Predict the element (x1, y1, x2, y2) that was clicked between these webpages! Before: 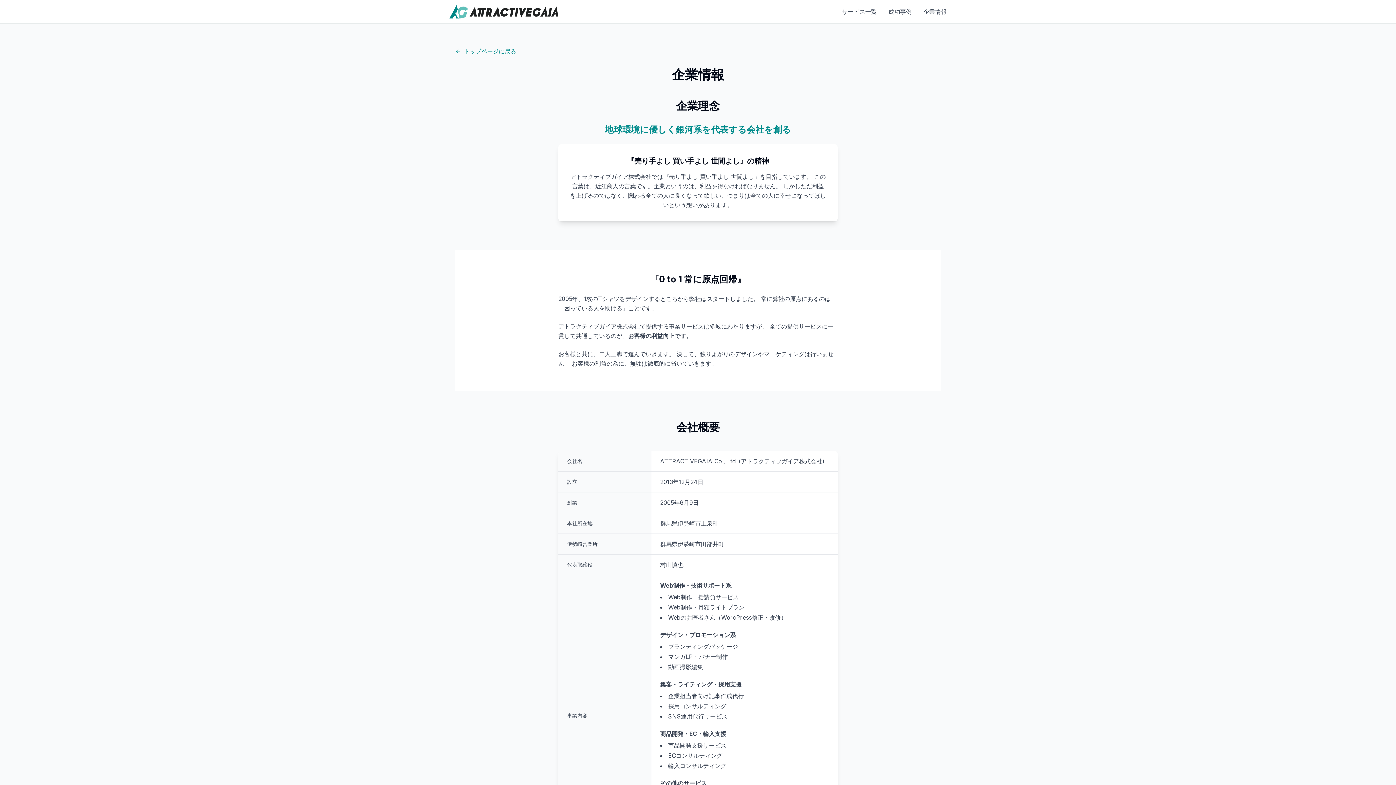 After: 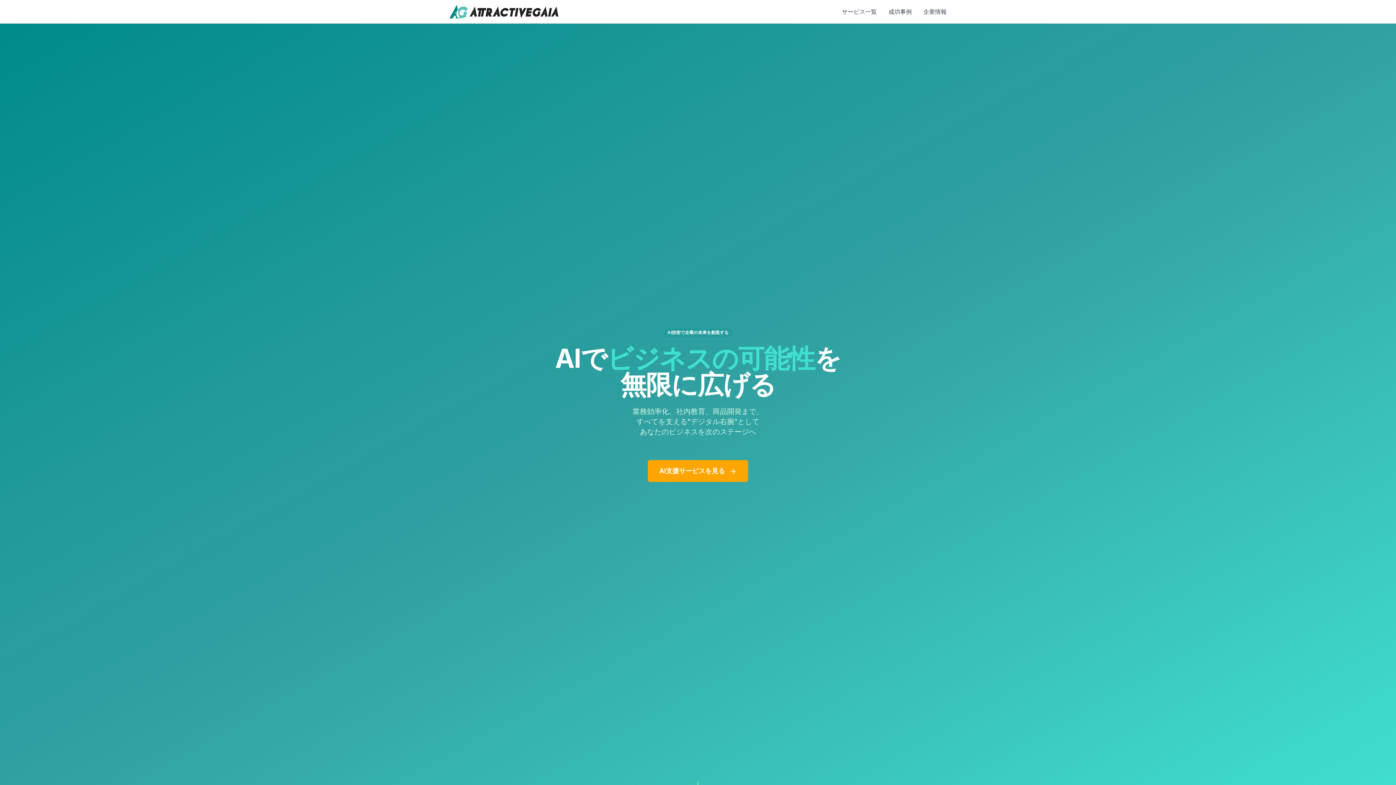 Action: bbox: (455, 46, 941, 55) label: トップページに戻る